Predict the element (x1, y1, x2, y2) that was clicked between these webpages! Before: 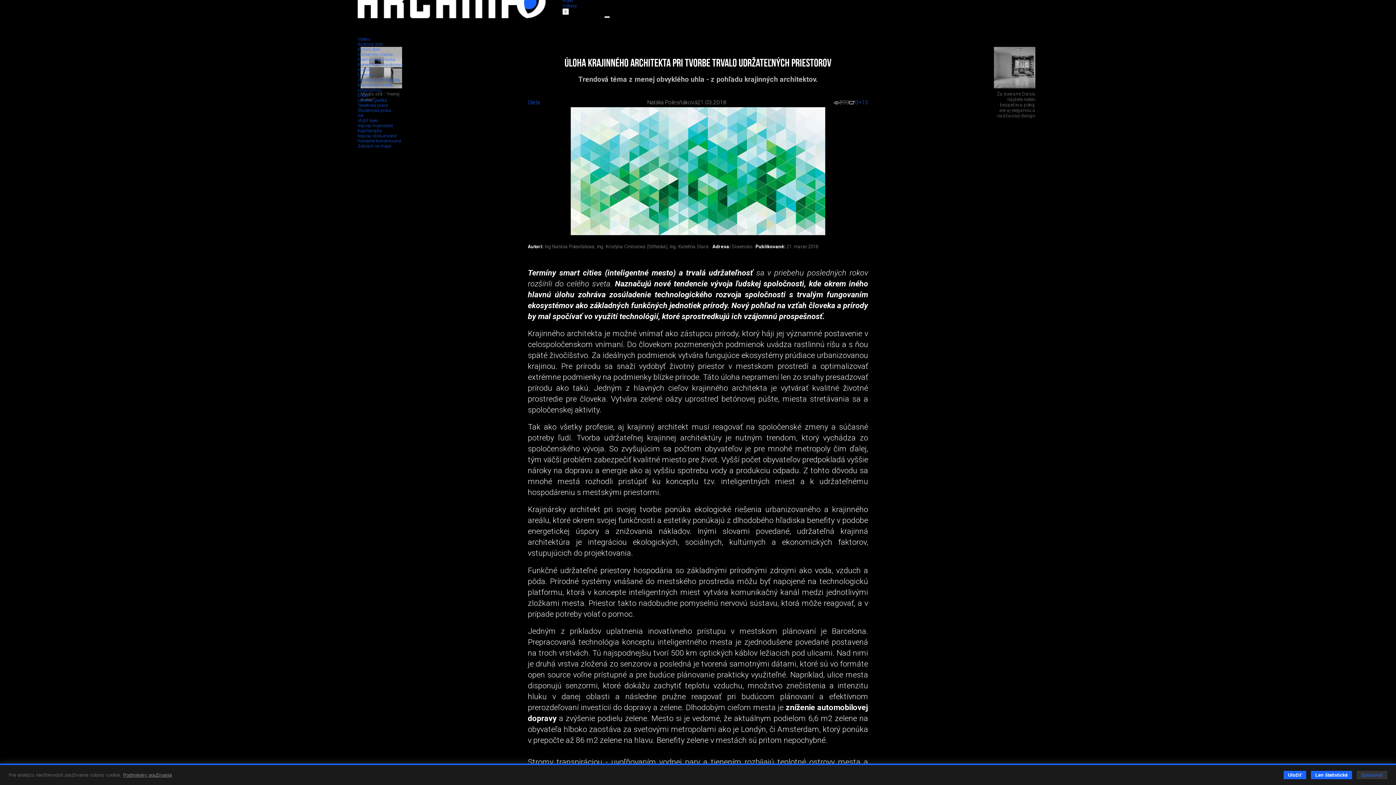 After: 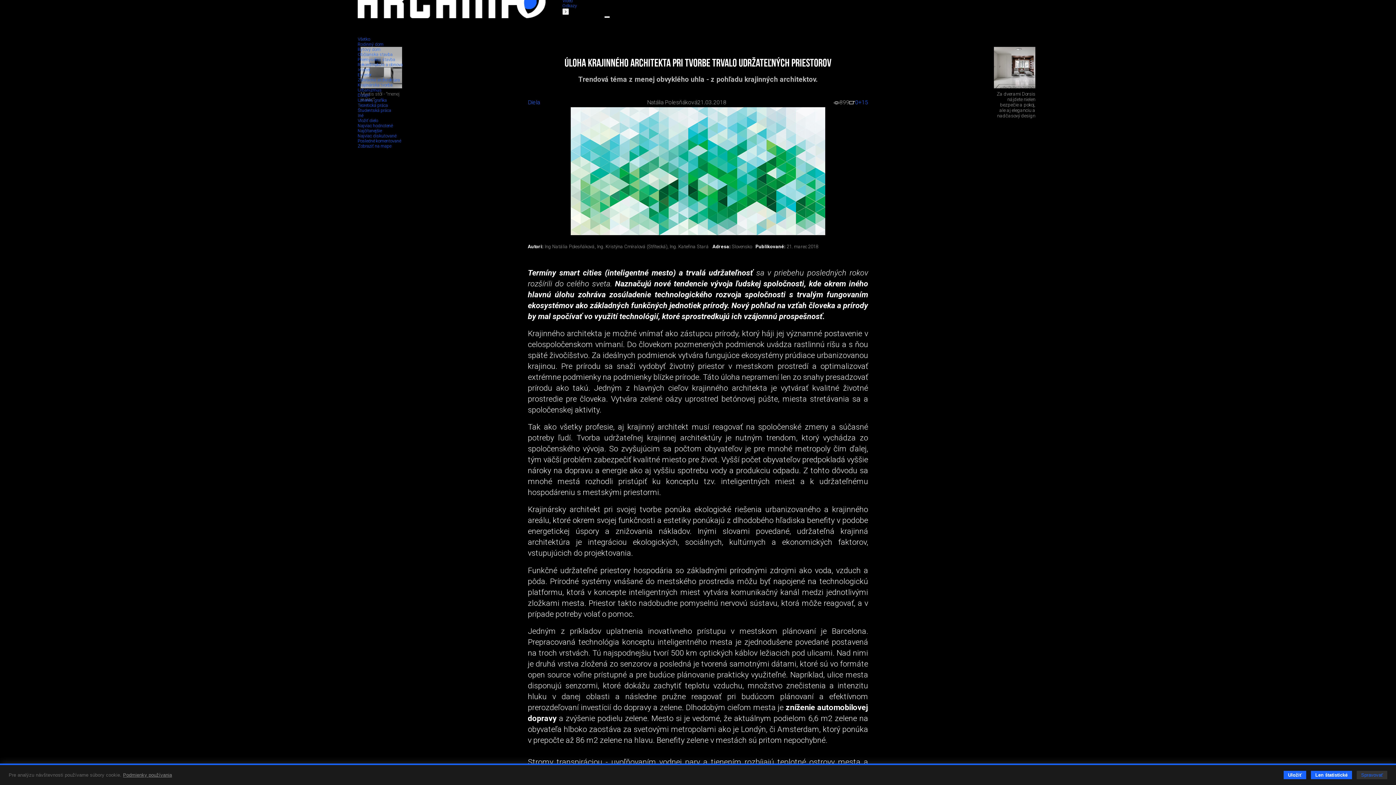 Action: bbox: (994, 46, 1035, 88)